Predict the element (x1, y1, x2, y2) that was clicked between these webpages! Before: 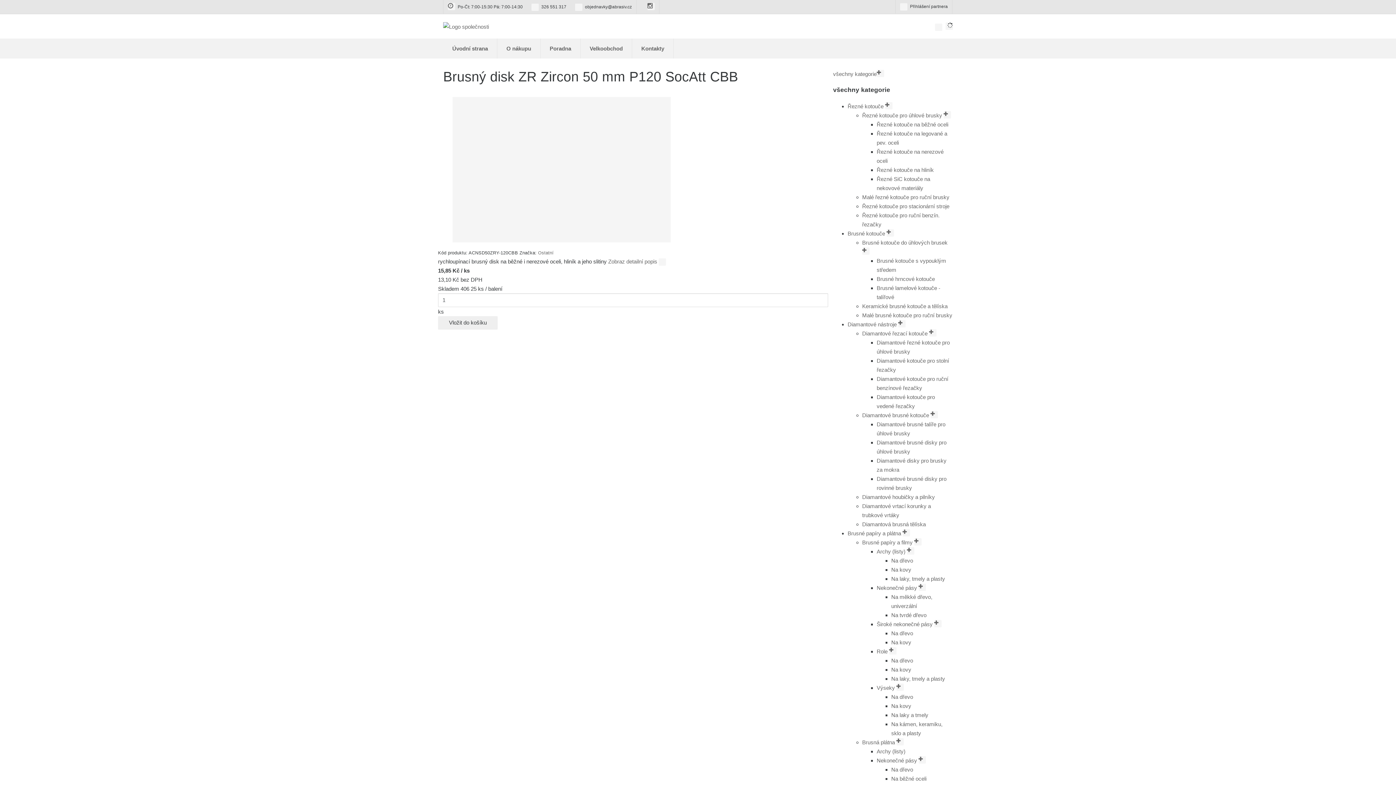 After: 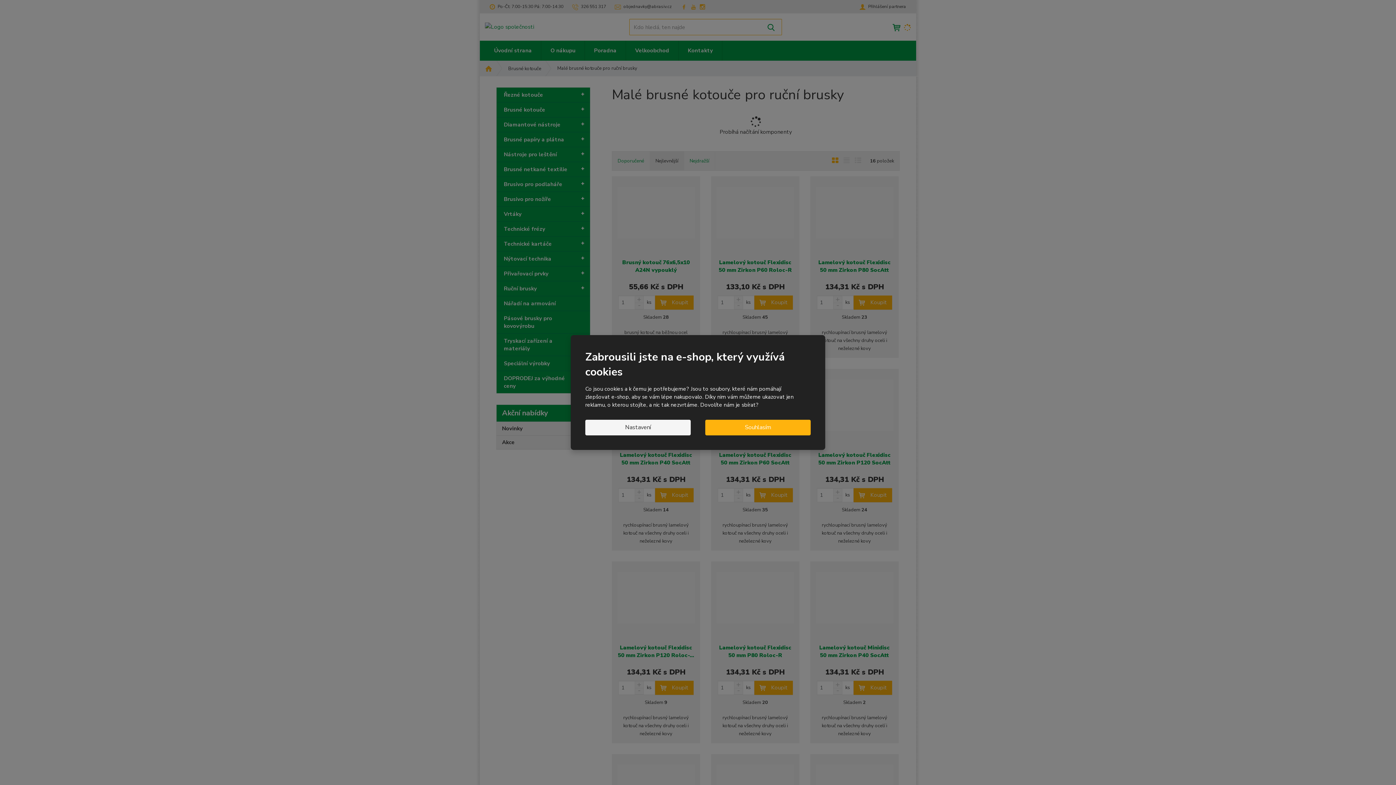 Action: bbox: (862, 312, 952, 318) label: Malé brusné kotouče pro ruční brusky